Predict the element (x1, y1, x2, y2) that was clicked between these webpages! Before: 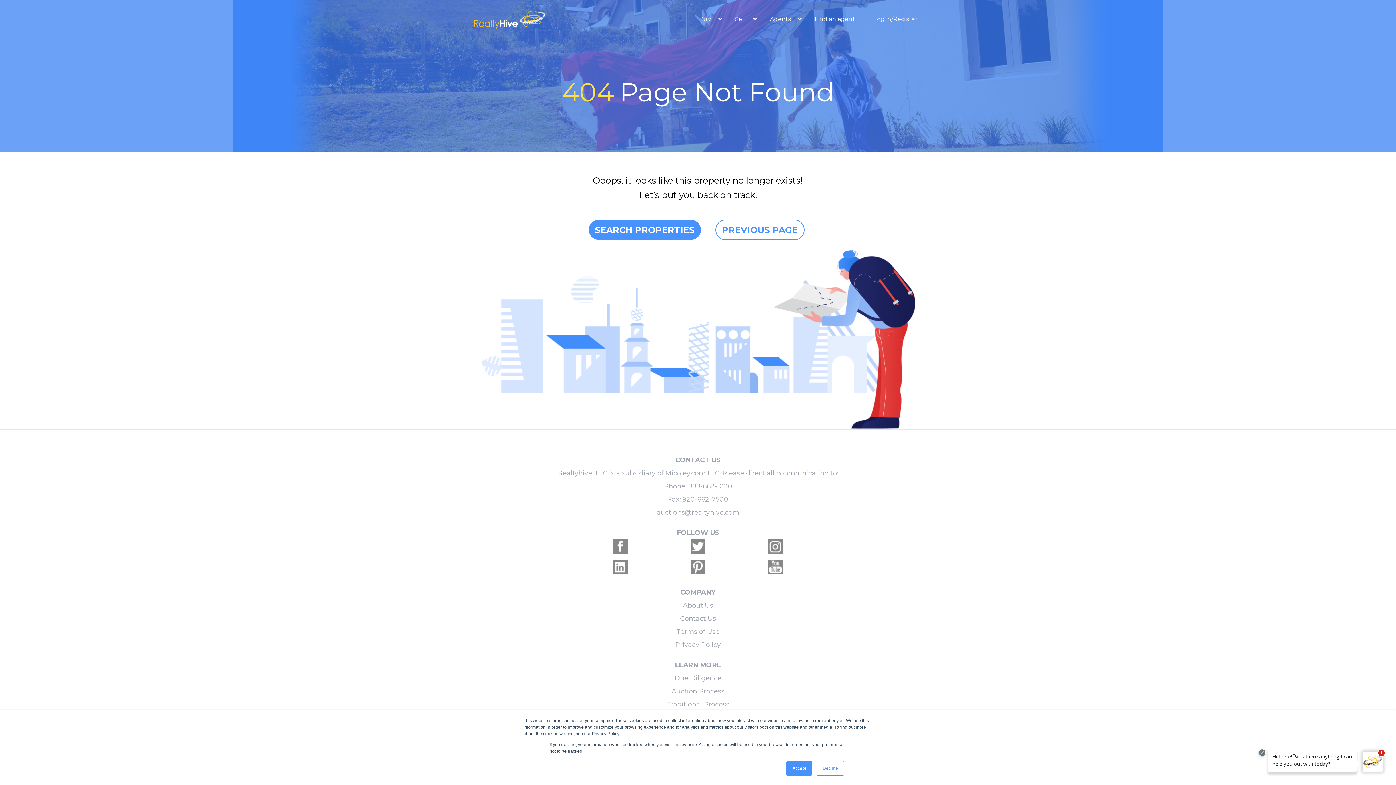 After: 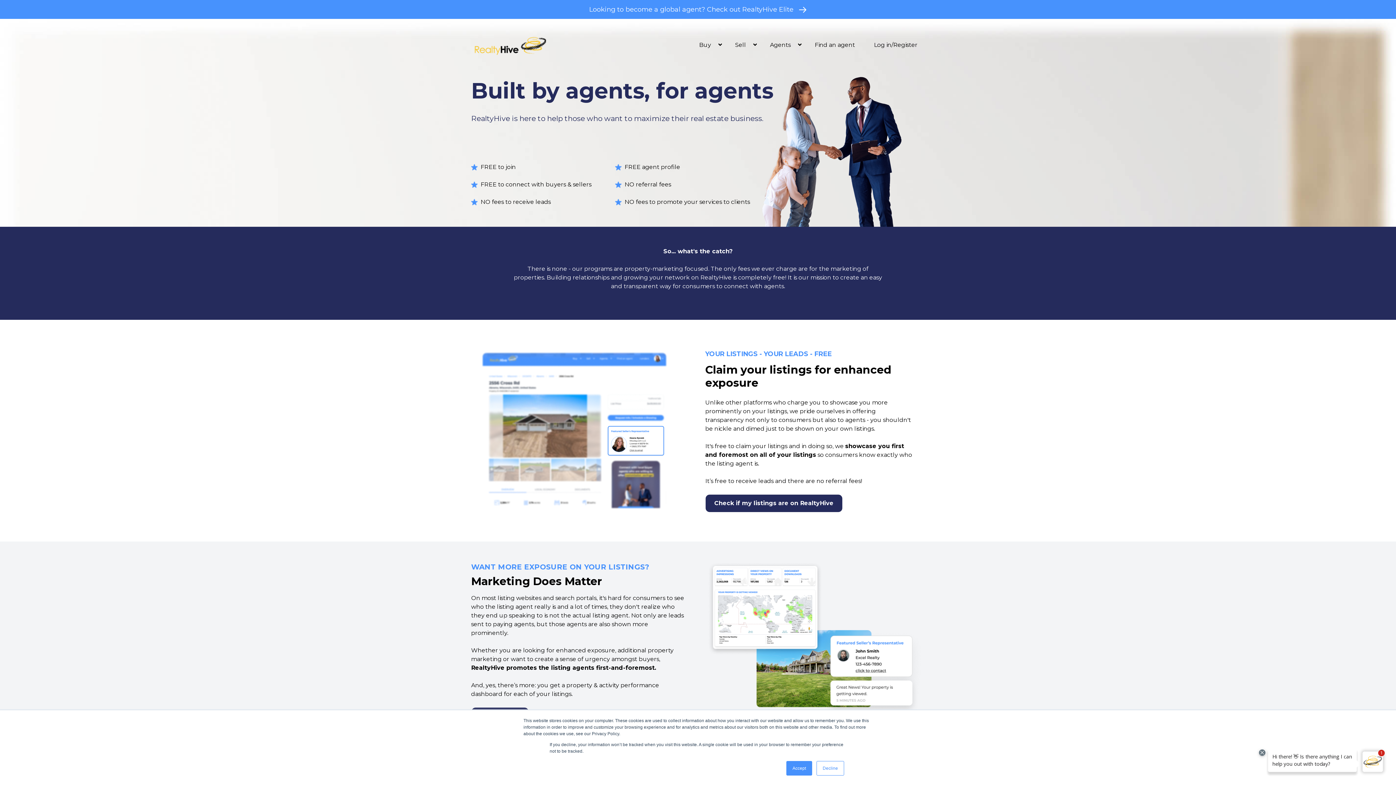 Action: bbox: (764, 12, 798, 25) label: Agents 